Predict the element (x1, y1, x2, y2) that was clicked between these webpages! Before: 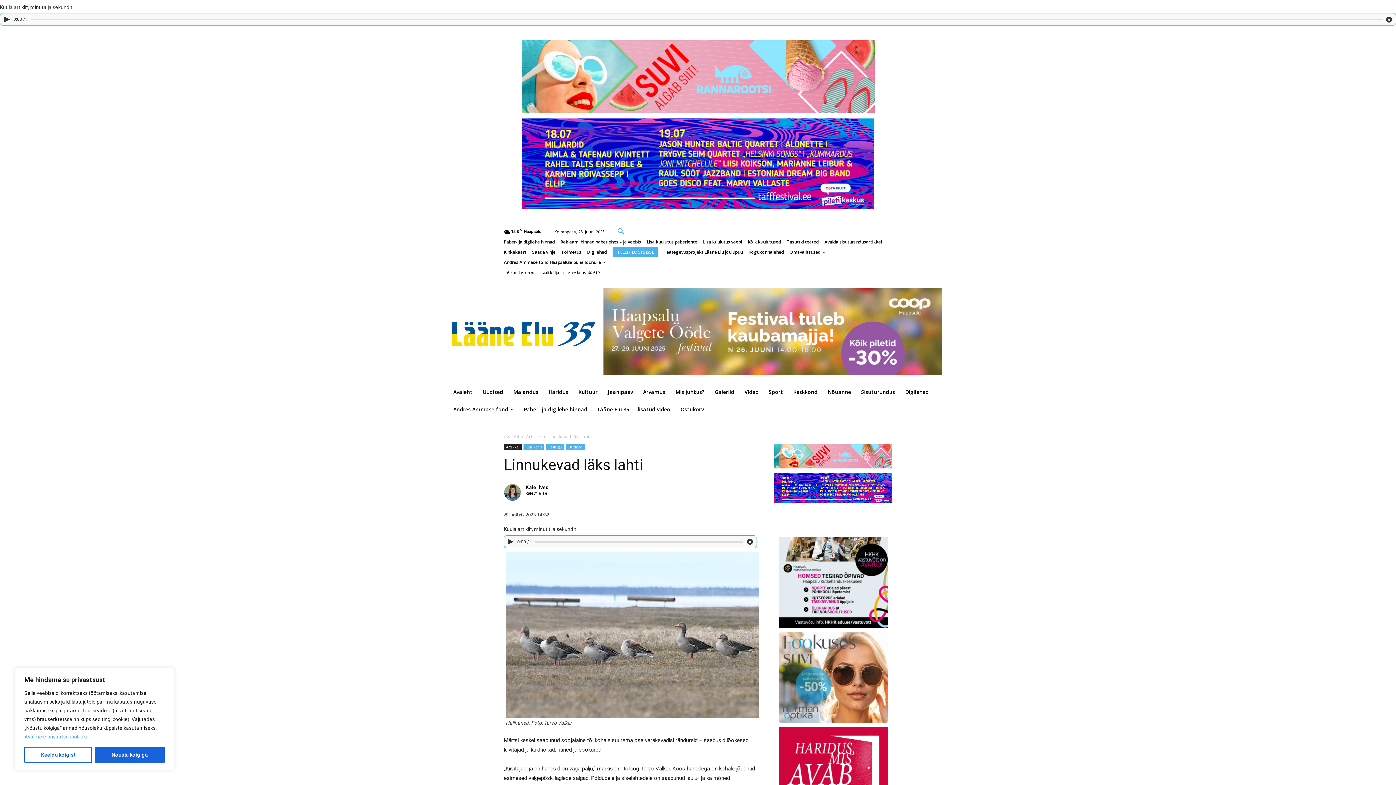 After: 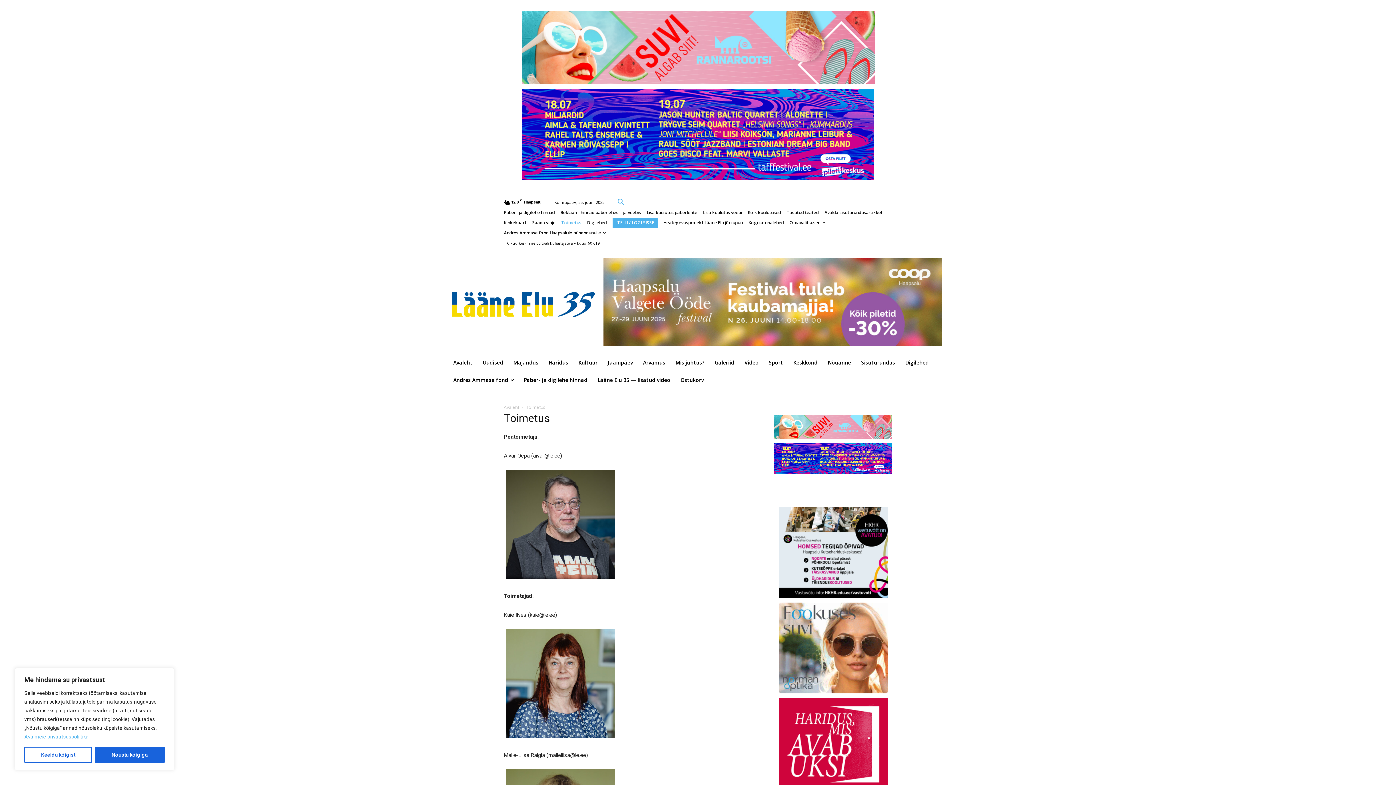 Action: label: Toimetus bbox: (561, 247, 581, 257)